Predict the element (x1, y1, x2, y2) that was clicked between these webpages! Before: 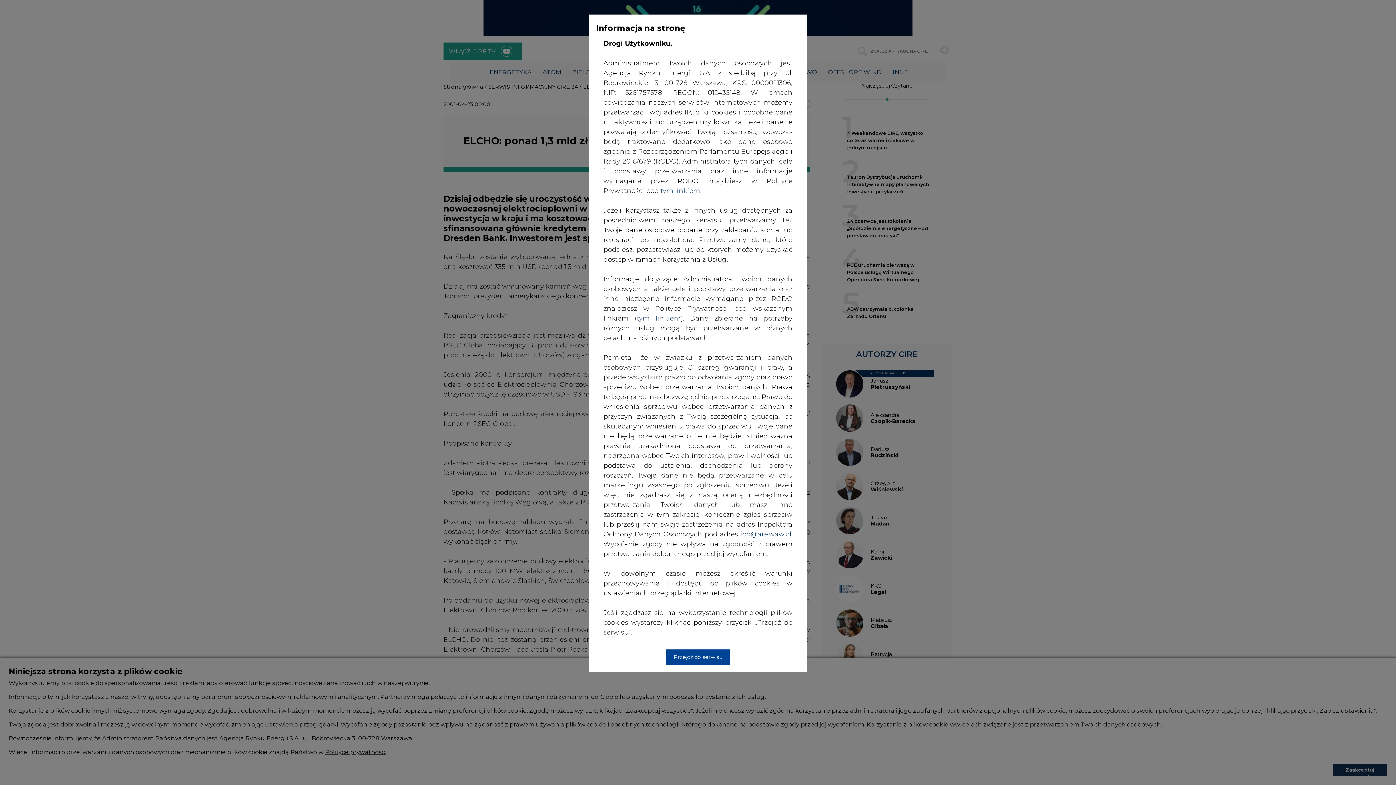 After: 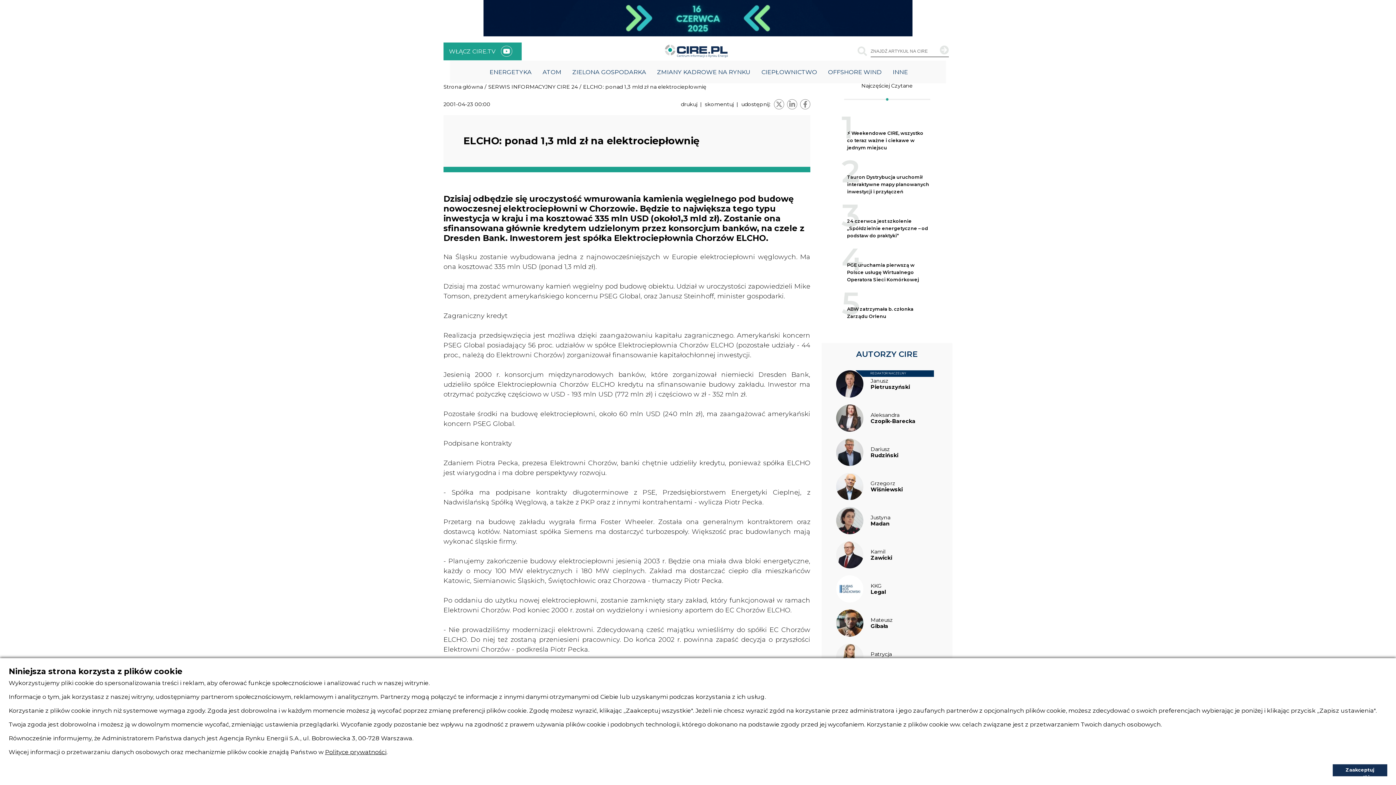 Action: bbox: (666, 649, 729, 665) label: Przejdź do serwisu